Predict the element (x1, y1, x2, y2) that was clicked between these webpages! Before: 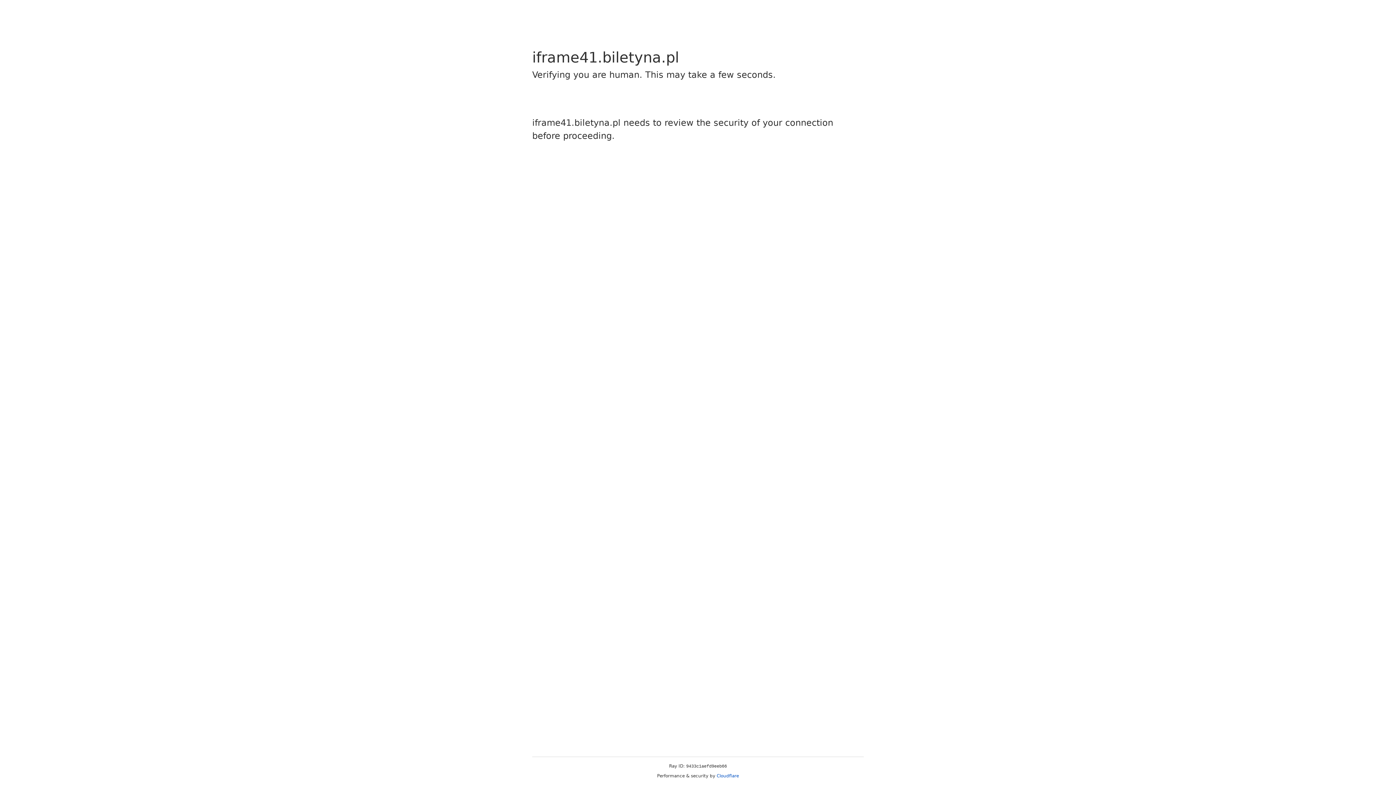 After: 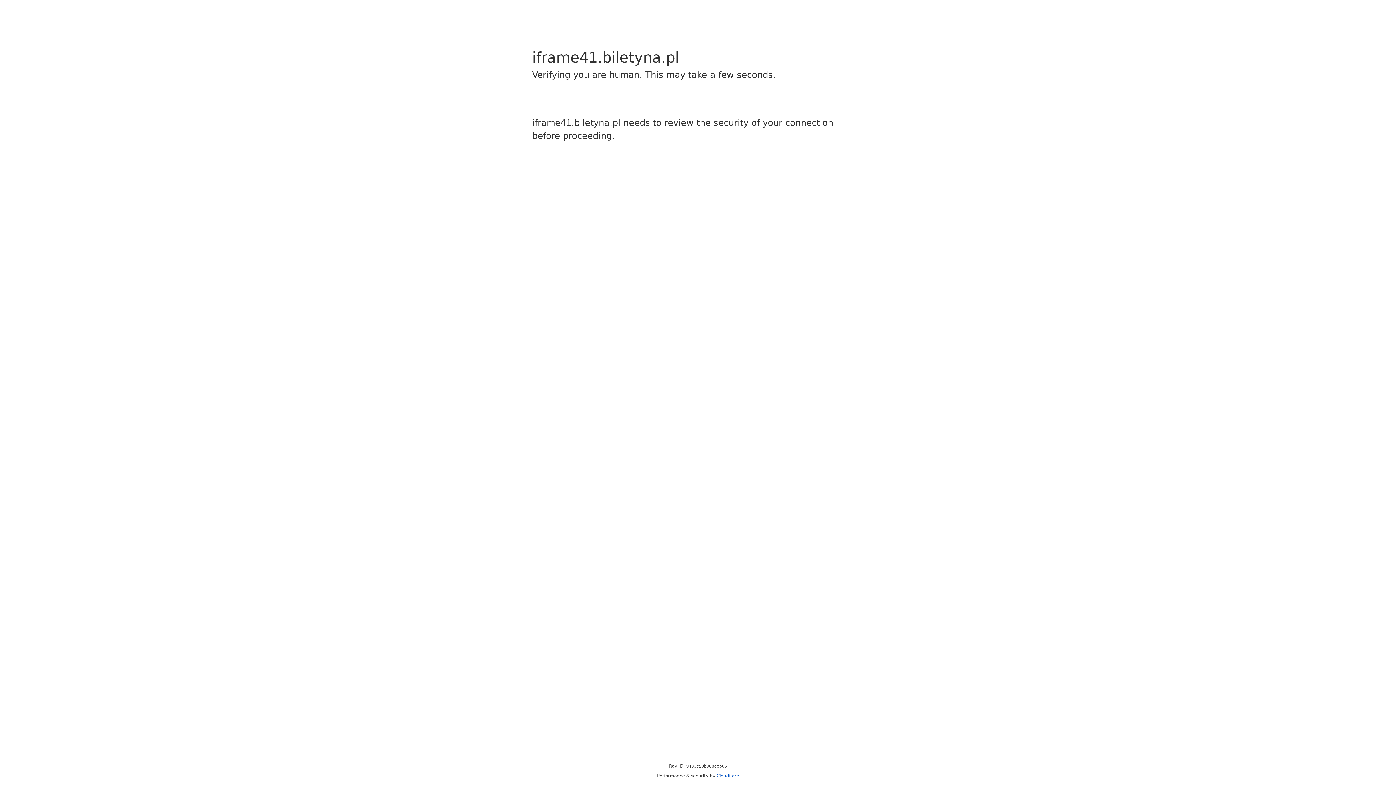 Action: bbox: (716, 773, 739, 778) label: Cloudflare